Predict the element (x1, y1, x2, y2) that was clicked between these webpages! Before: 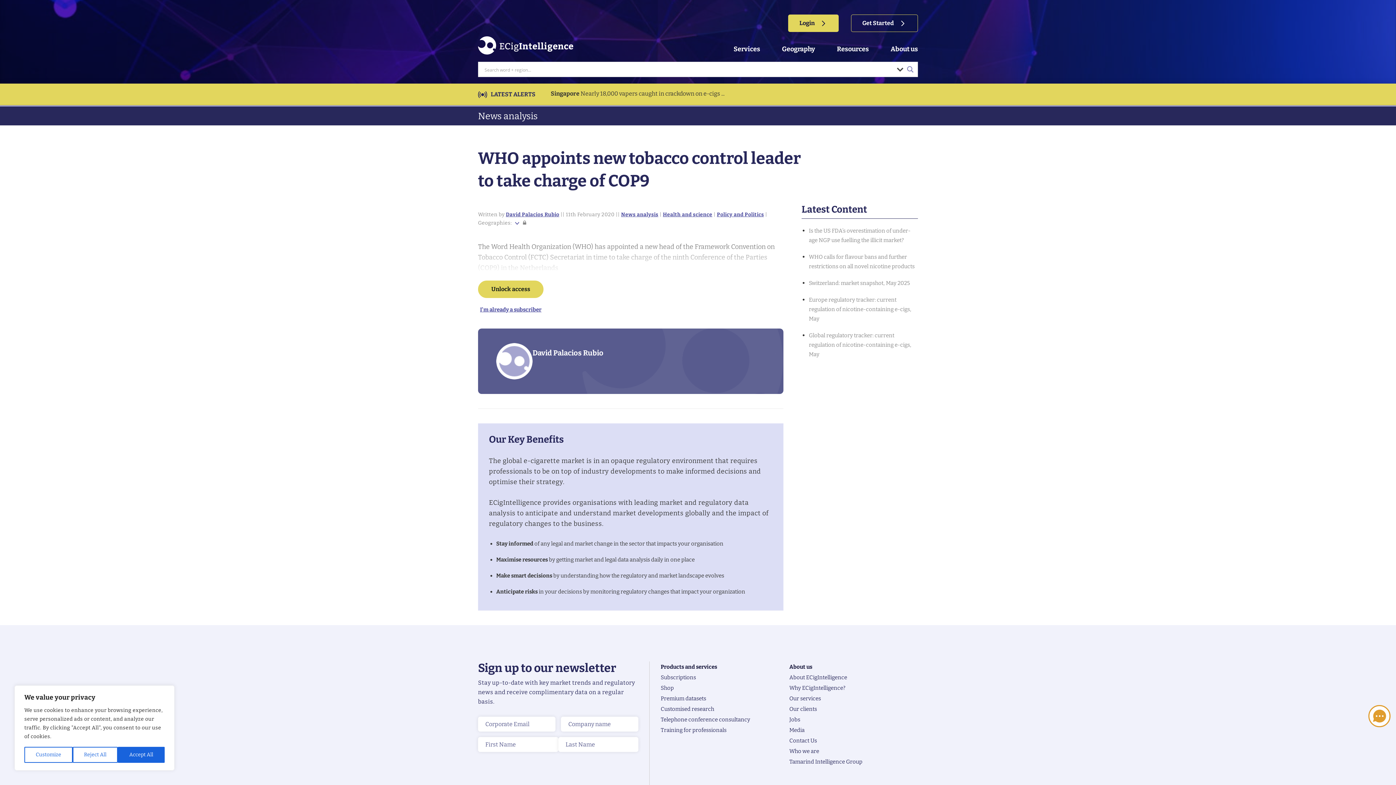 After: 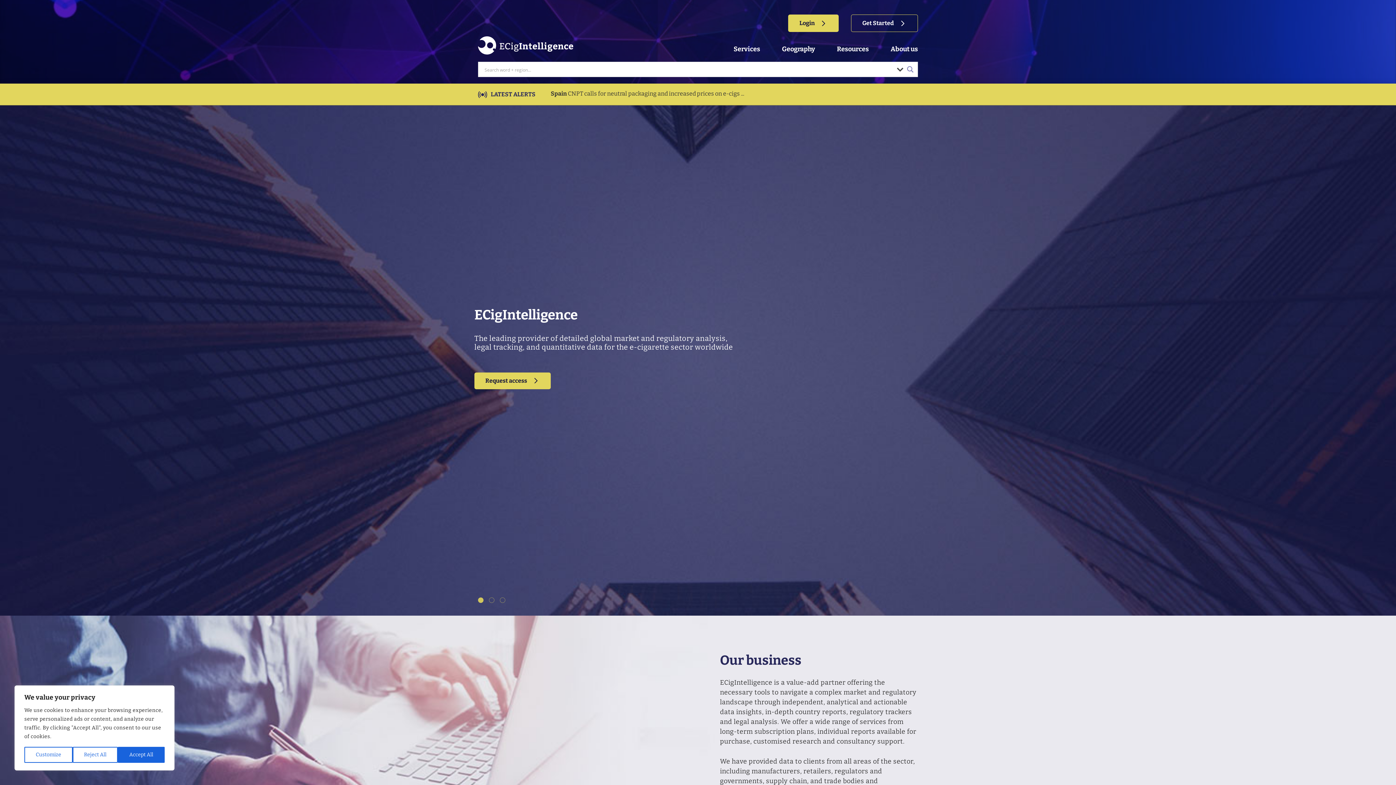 Action: bbox: (789, 664, 812, 670) label: About us